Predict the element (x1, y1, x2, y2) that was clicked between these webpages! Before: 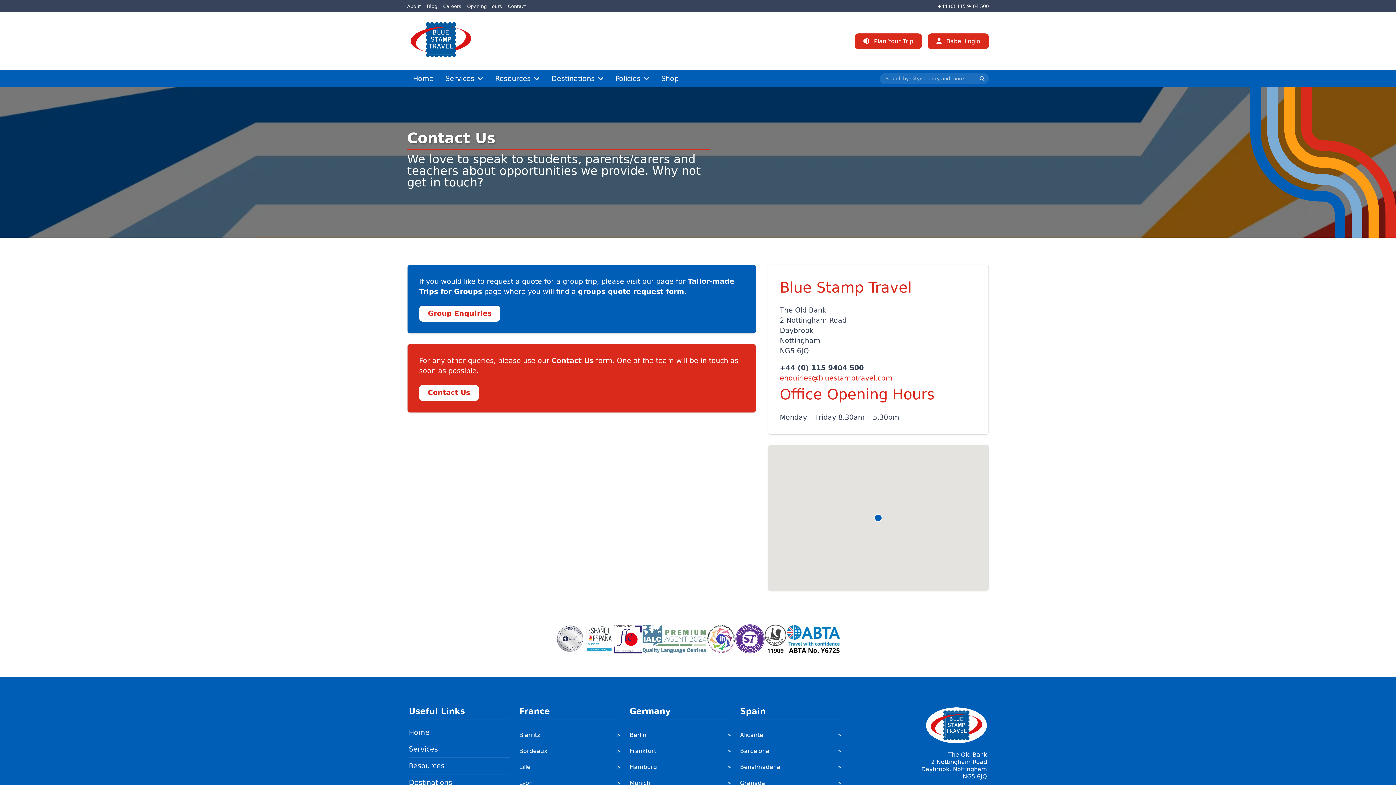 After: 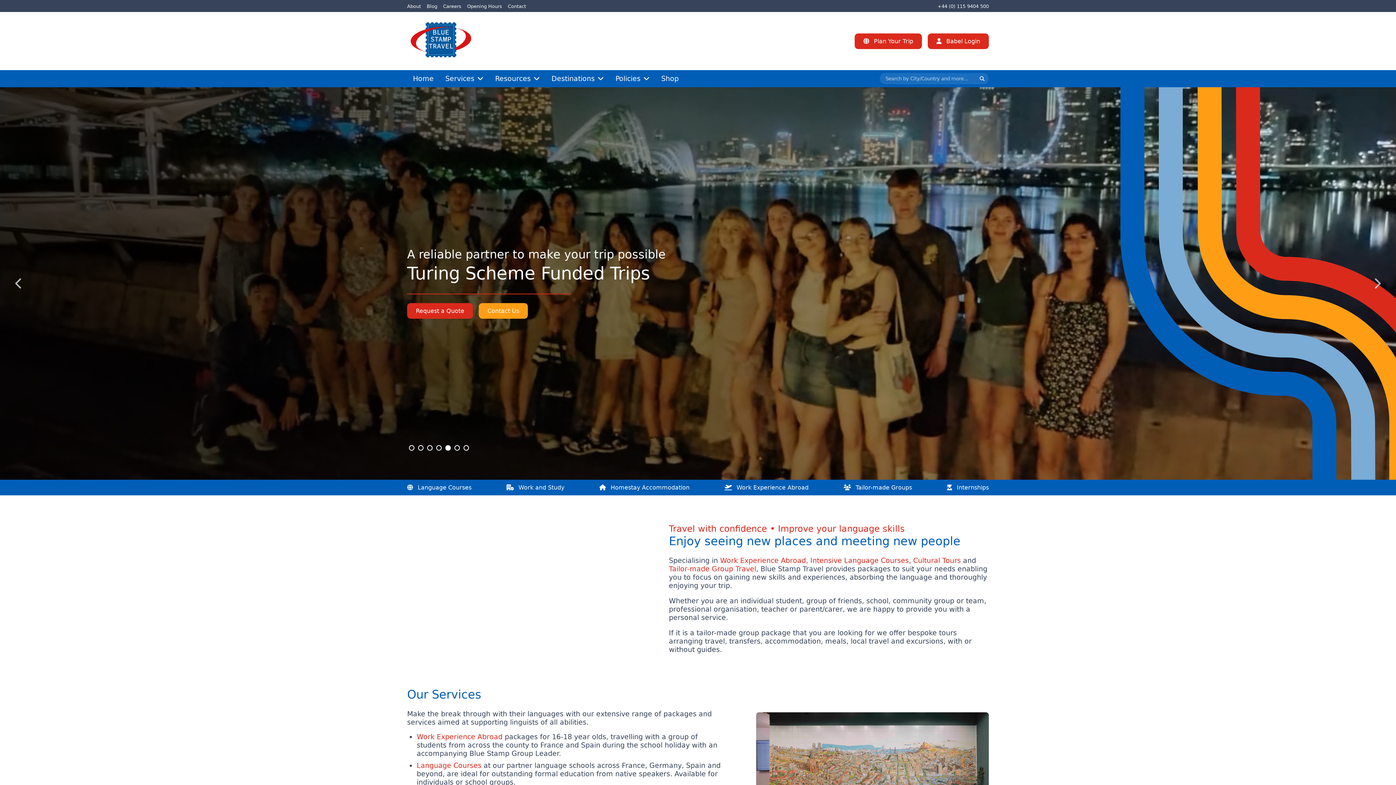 Action: label: Home bbox: (407, 70, 439, 87)